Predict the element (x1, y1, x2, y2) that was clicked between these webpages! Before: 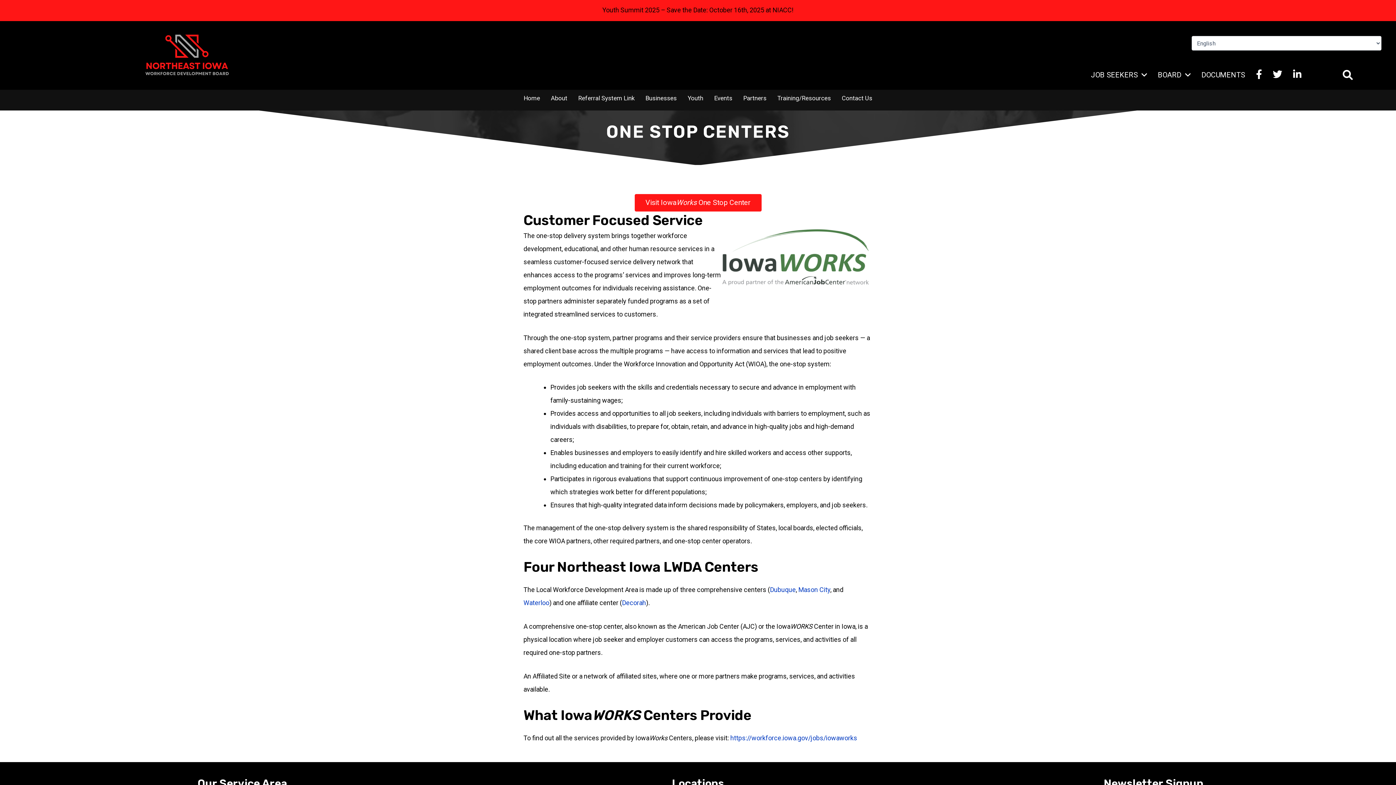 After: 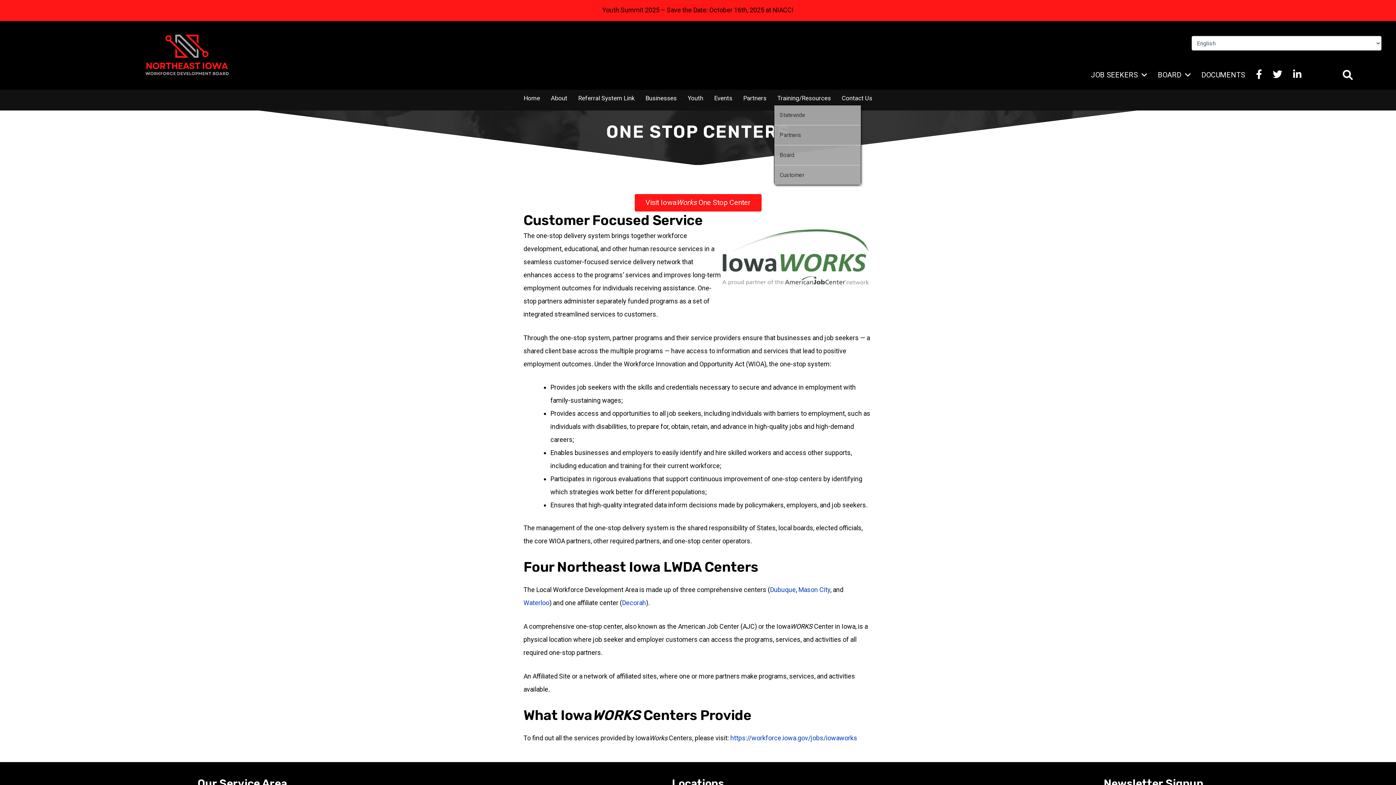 Action: bbox: (774, 91, 834, 105) label: Training/Resources